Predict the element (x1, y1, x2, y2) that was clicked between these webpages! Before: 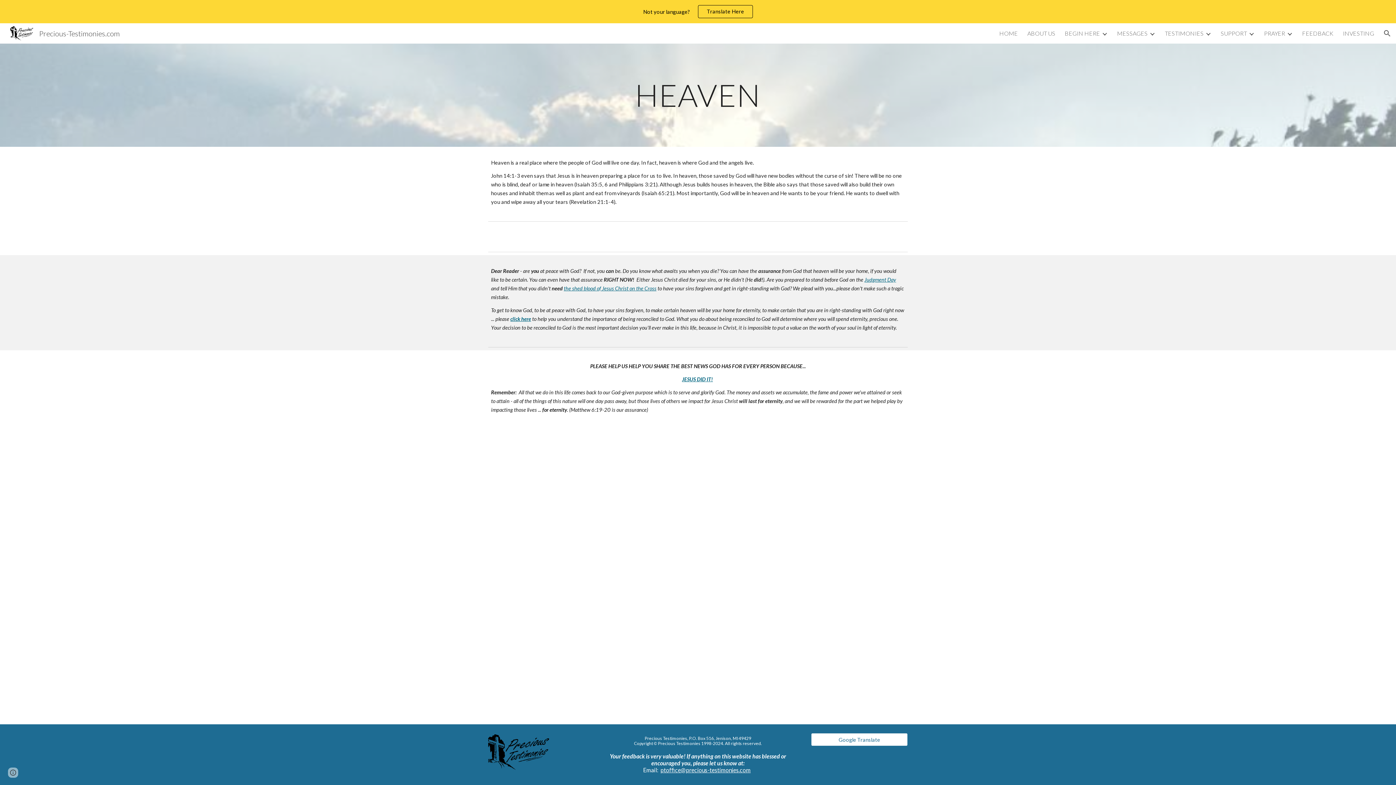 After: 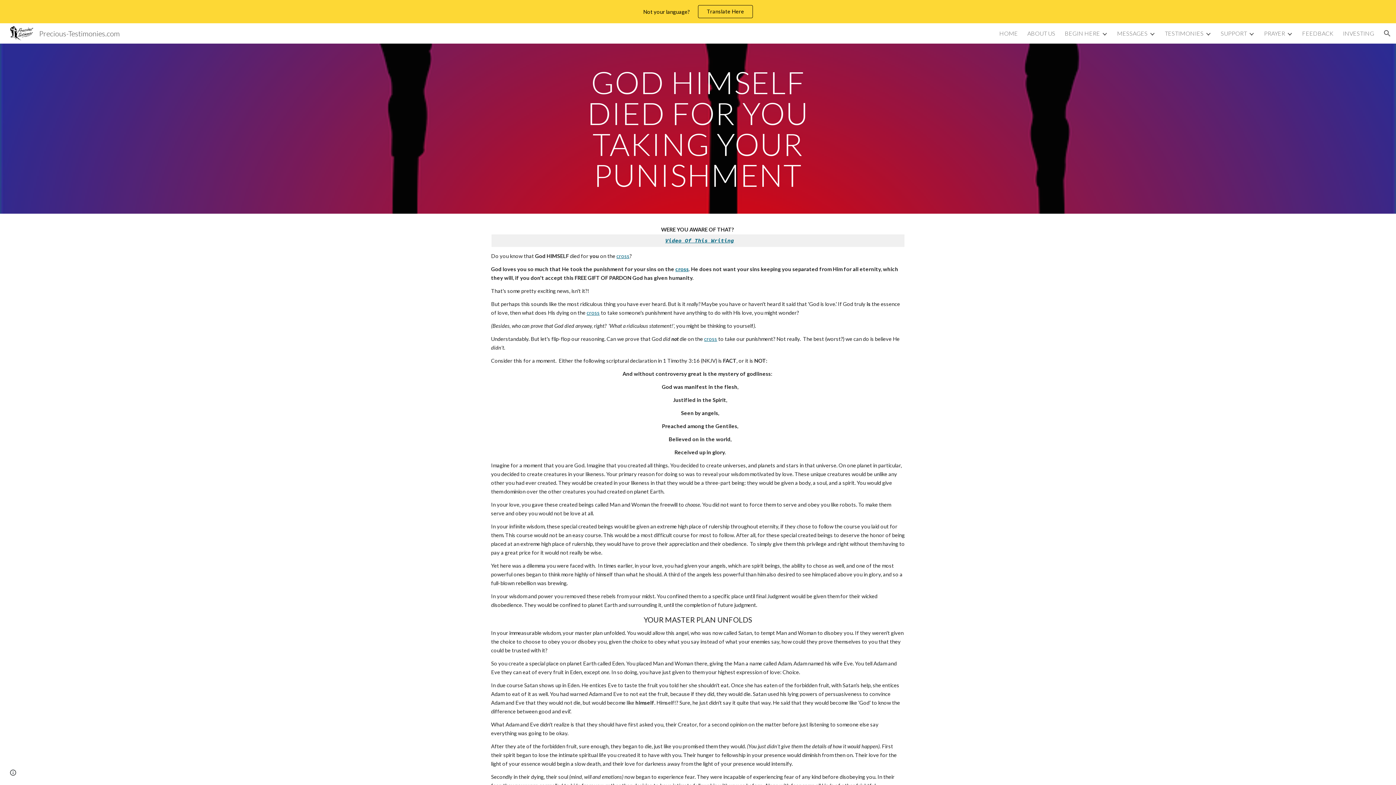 Action: bbox: (563, 285, 656, 291) label: the shed blood of Jesus Christ on the Cross